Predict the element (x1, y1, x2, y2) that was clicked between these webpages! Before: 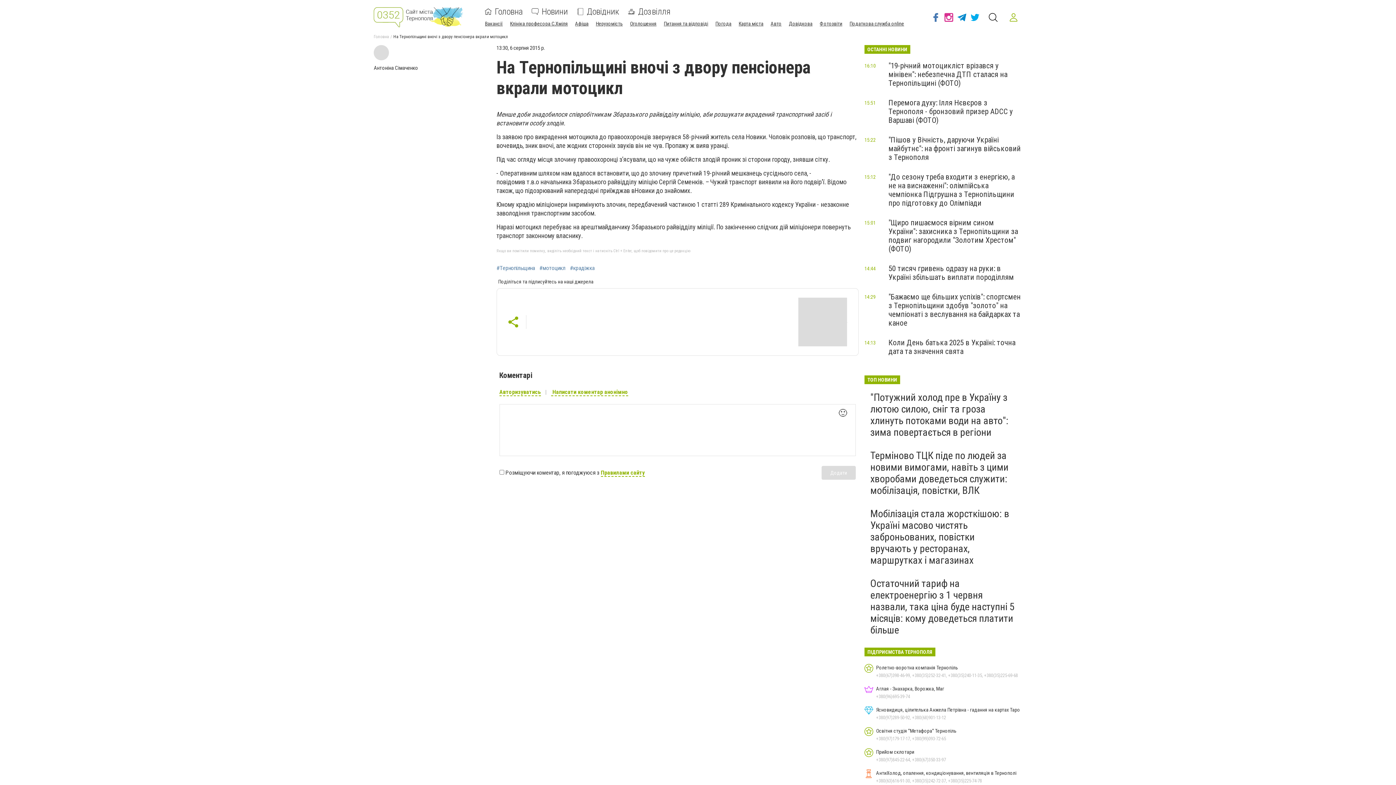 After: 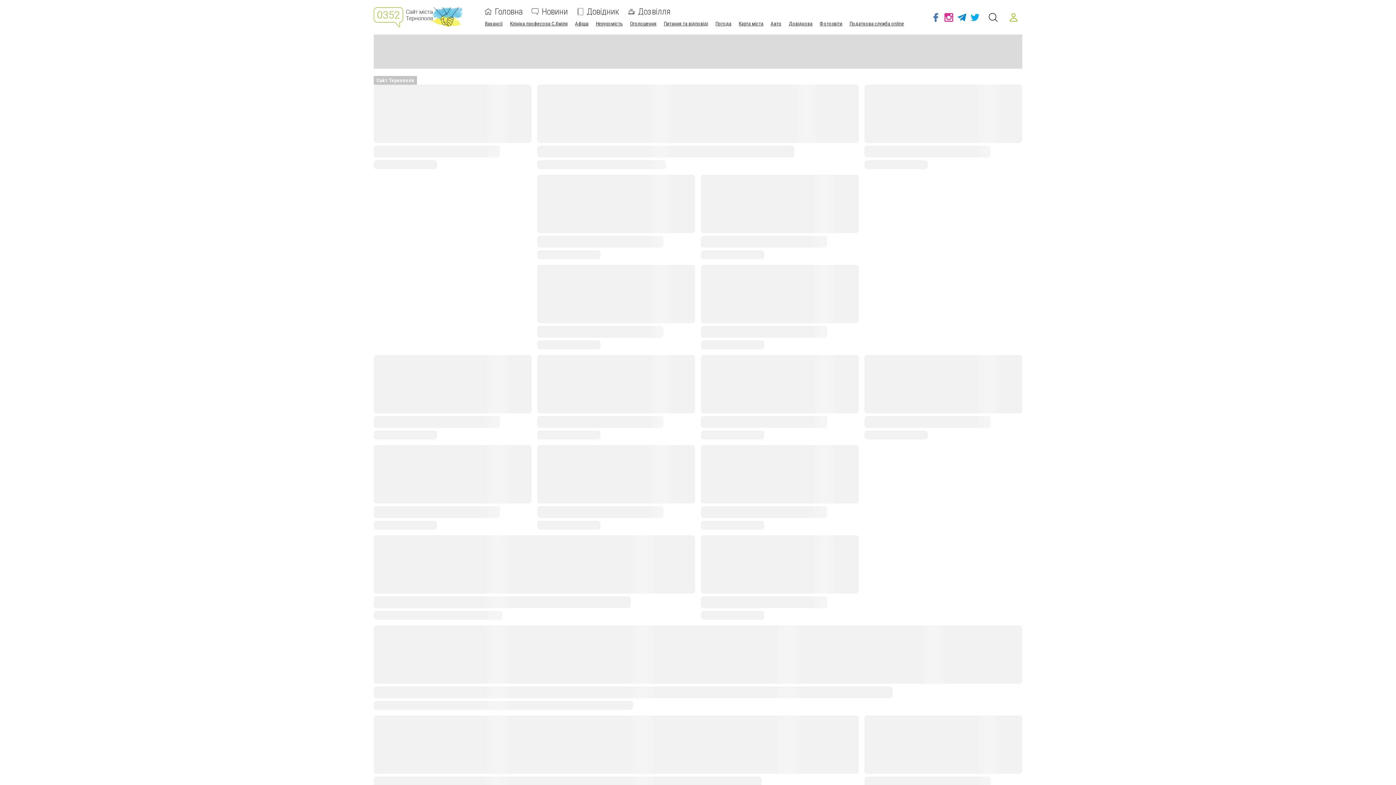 Action: label: Головна bbox: (373, 34, 389, 39)